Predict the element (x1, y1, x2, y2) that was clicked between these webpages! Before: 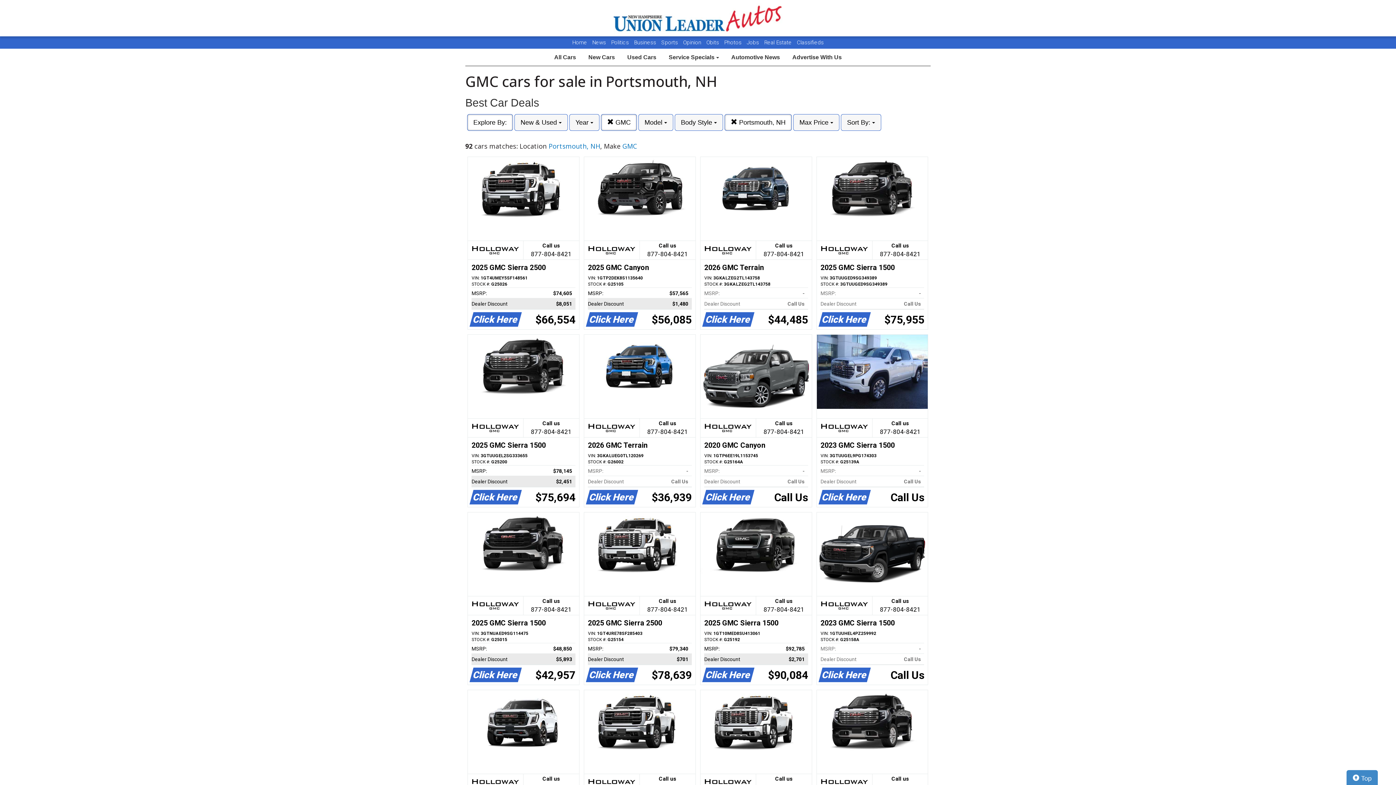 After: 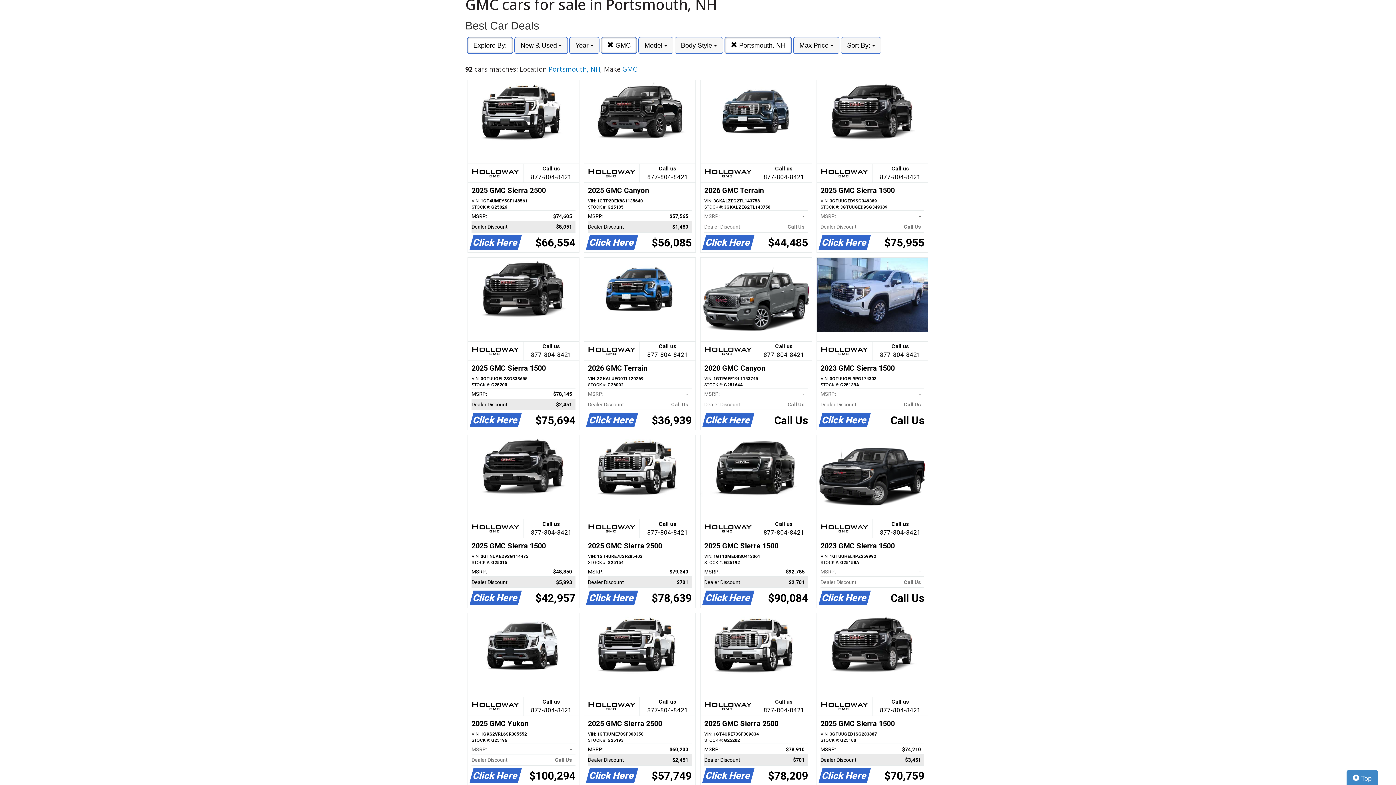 Action: label: Call us

877-804-8421
2025 GMC Sierra 2500
VIN: 1GT4URE73SF309834
STOCK #: G25202
MSRP:
$78,910   
Dealer Discount
$701   
Click Here
$78,209 bbox: (700, 690, 811, 862)